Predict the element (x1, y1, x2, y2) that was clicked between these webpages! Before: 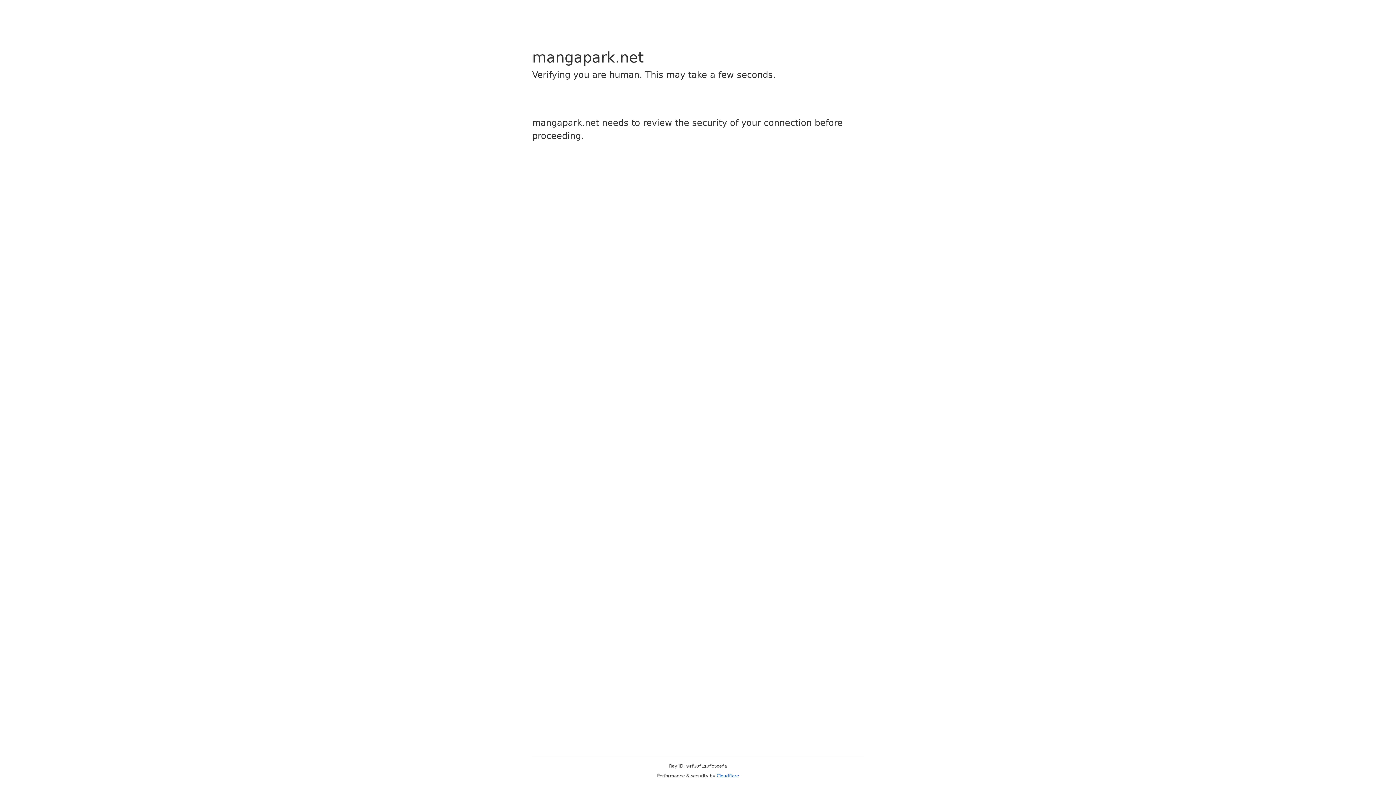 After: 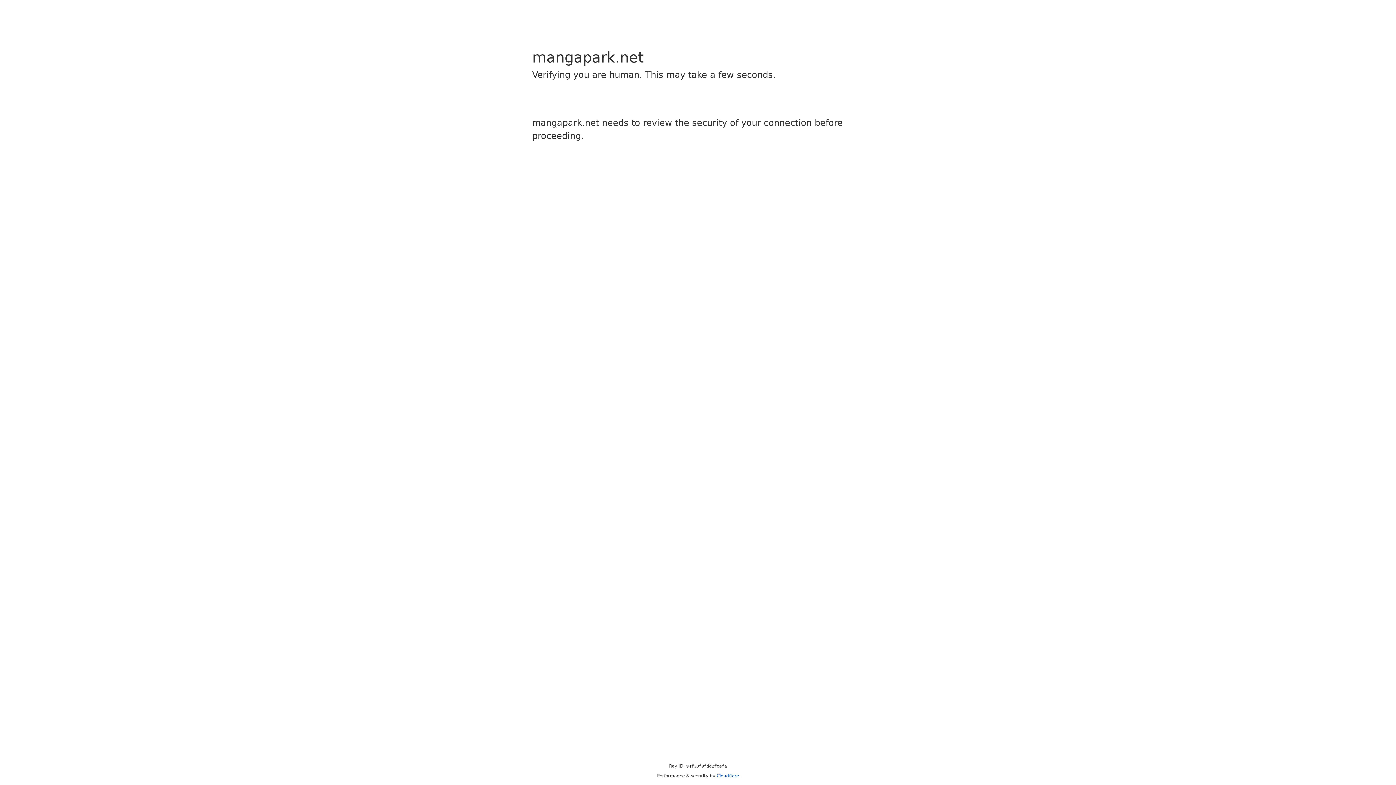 Action: label: Cloudflare bbox: (716, 773, 739, 778)